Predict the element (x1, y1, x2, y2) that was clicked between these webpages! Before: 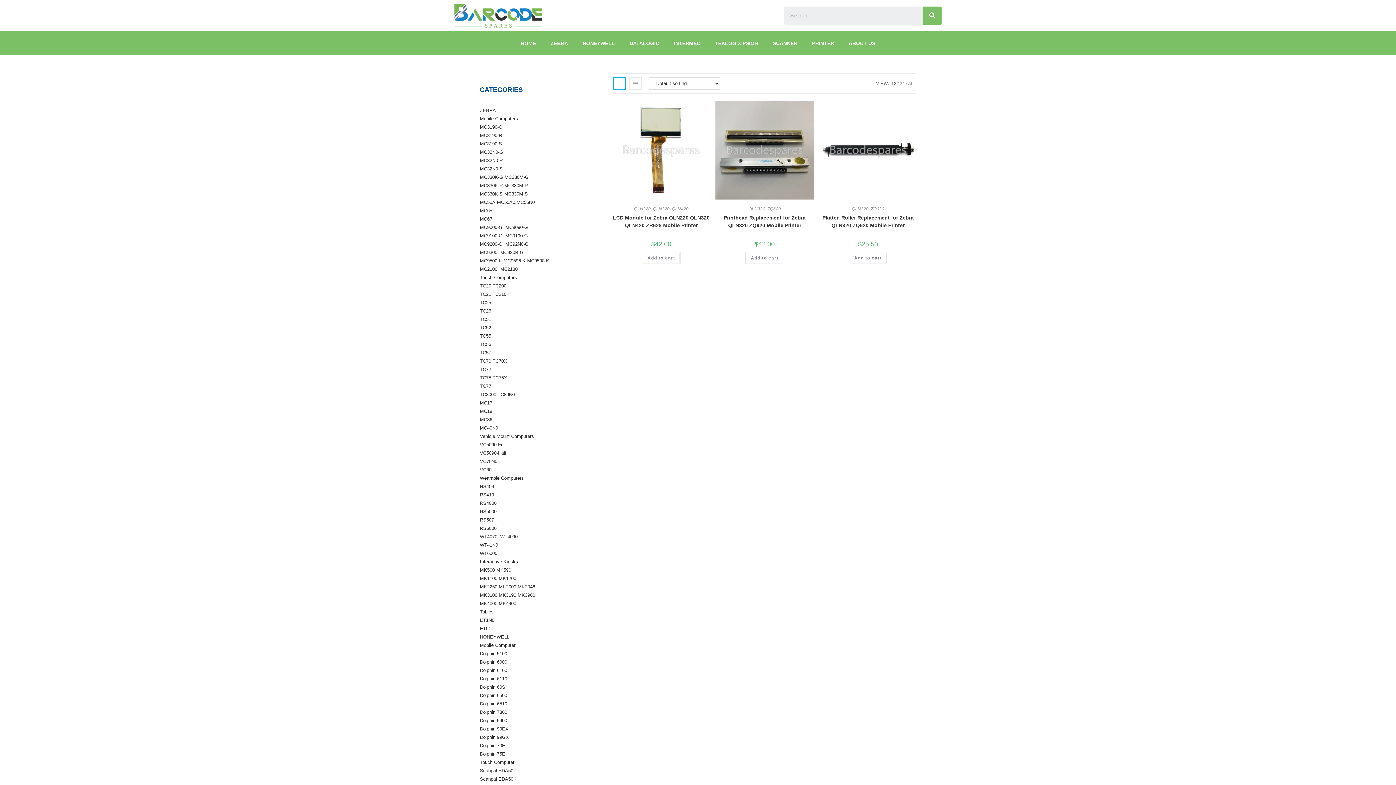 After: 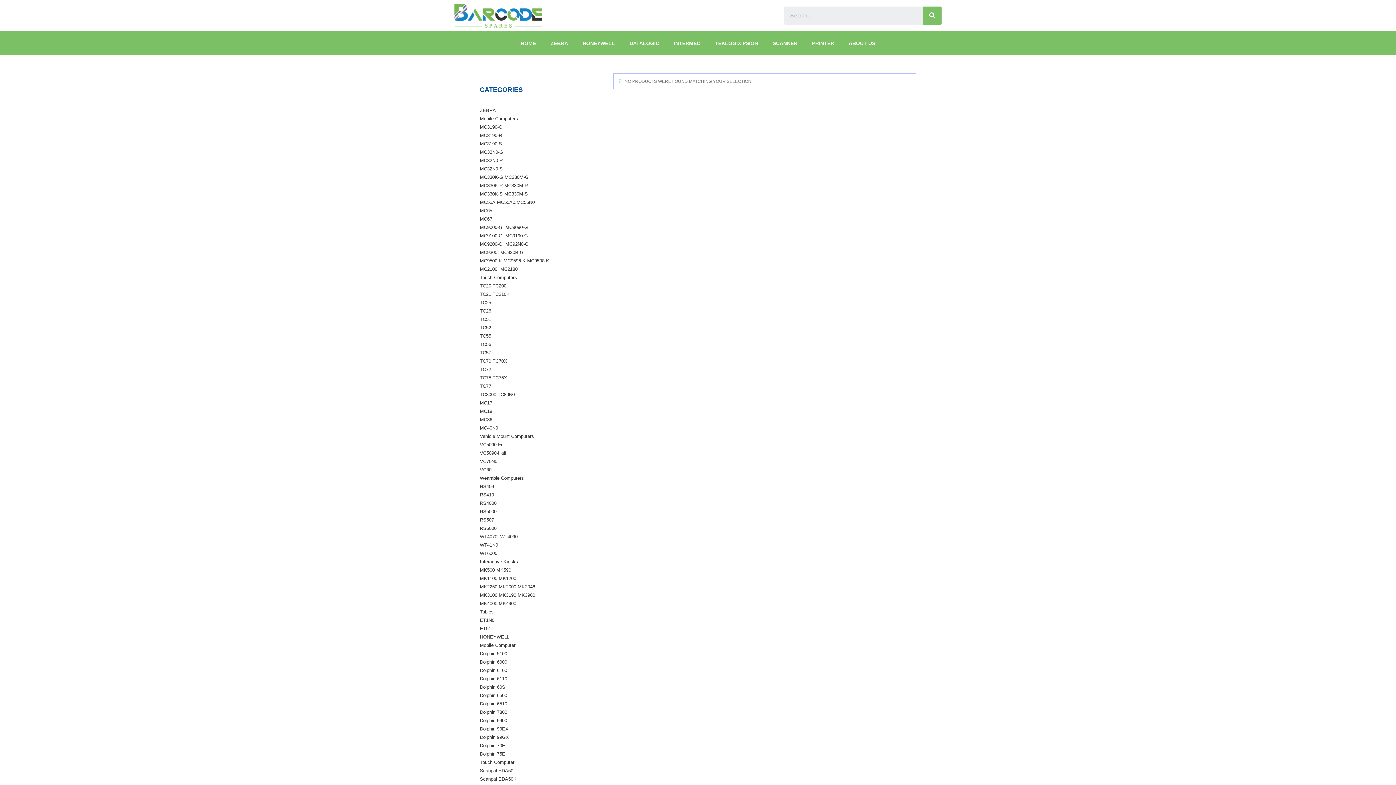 Action: label: Vehicle Mount Computers bbox: (480, 433, 534, 439)